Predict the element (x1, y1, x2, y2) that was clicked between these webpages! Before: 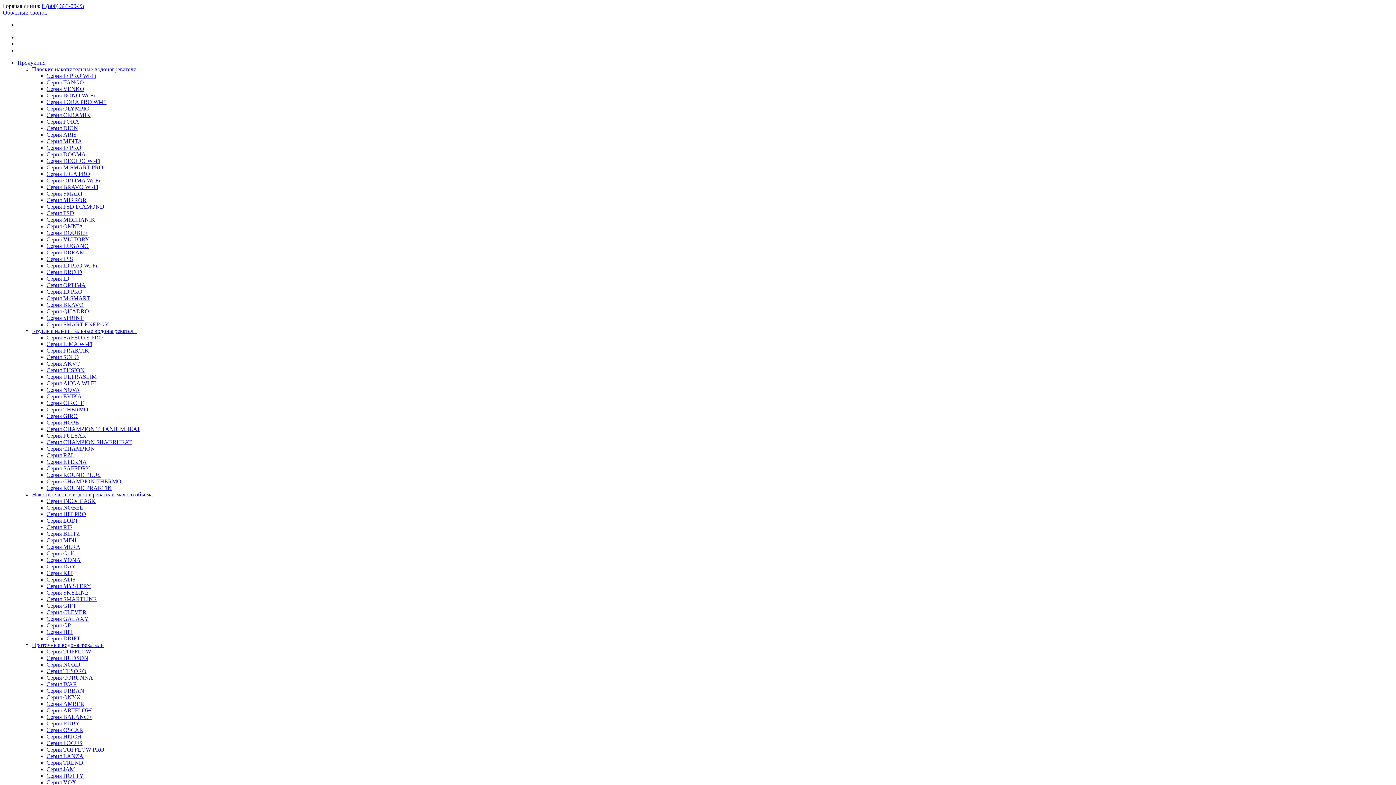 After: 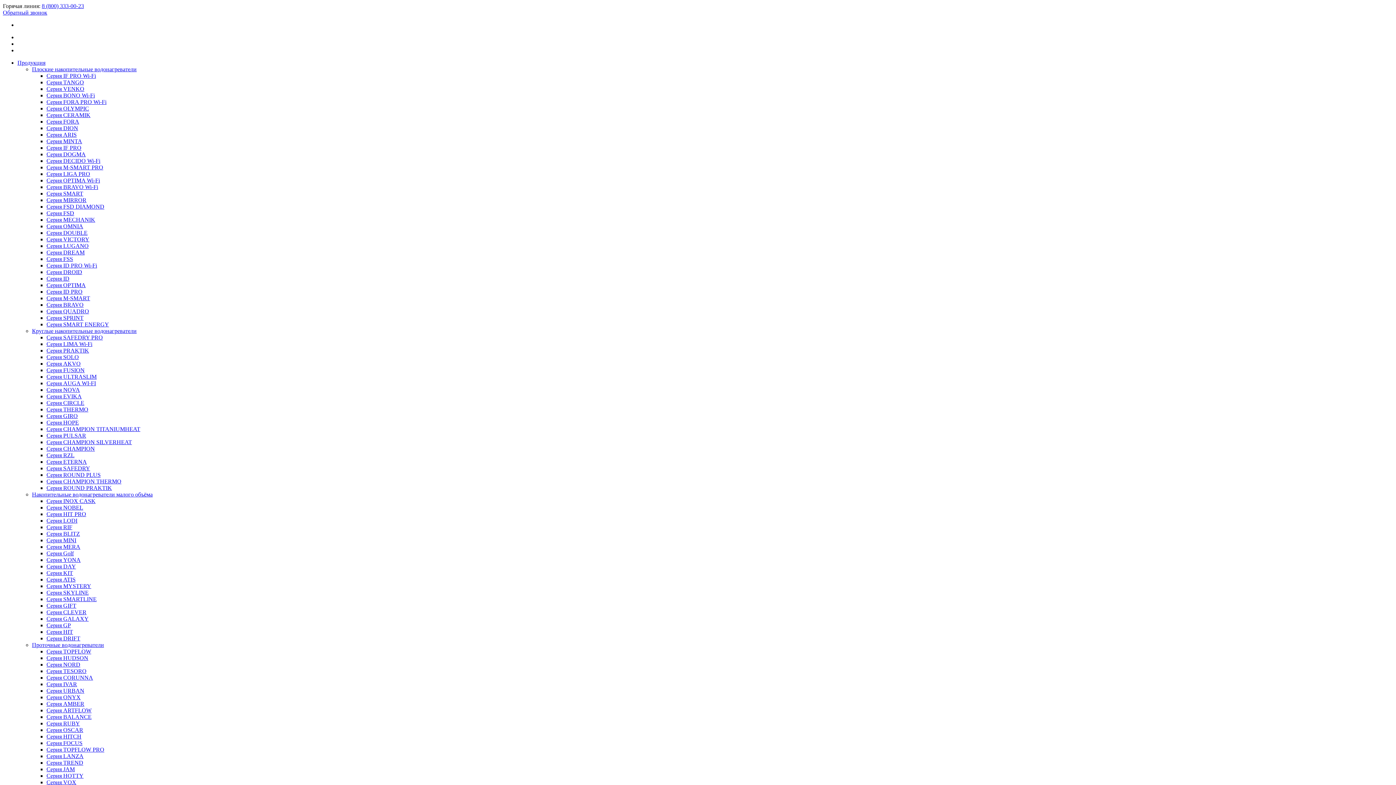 Action: bbox: (46, 472, 100, 478) label: Серия ROUND PLUS